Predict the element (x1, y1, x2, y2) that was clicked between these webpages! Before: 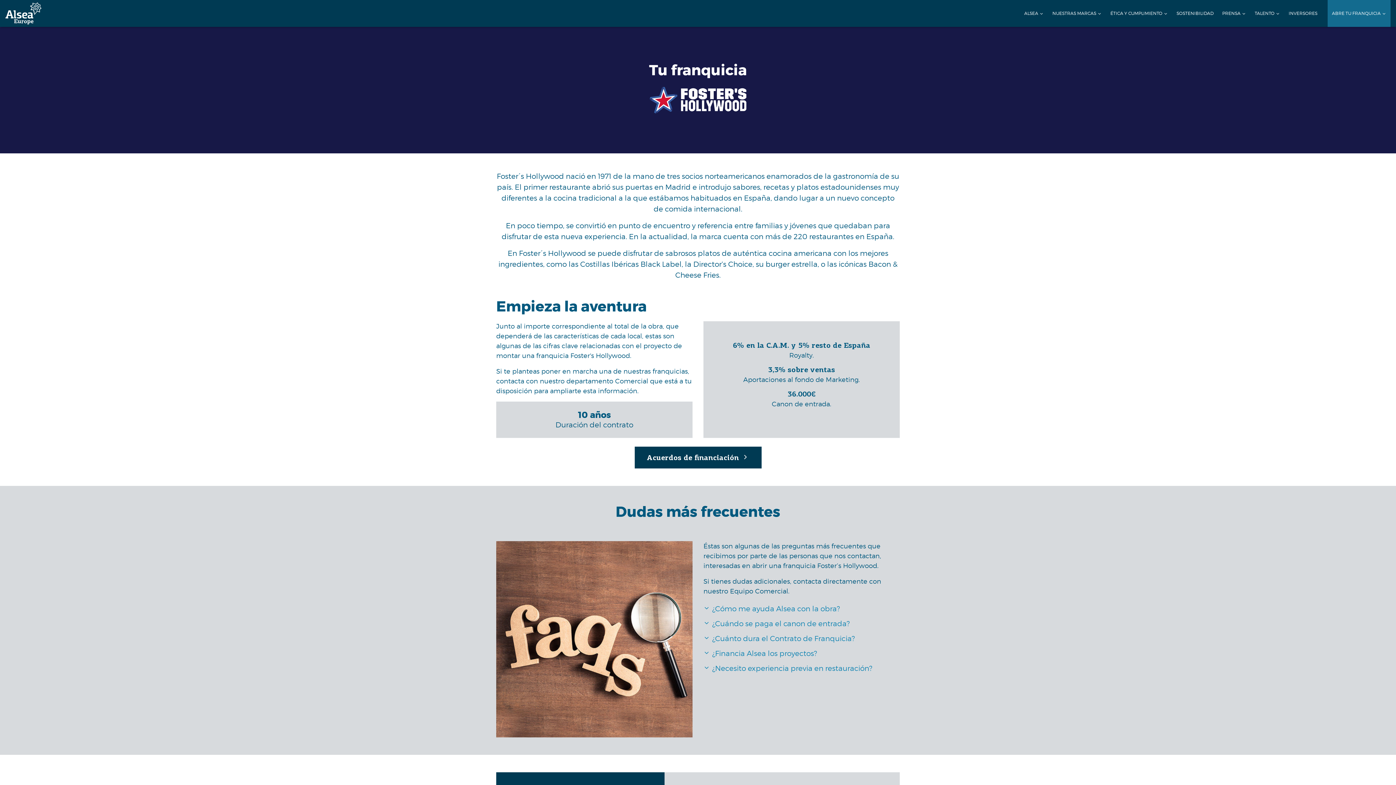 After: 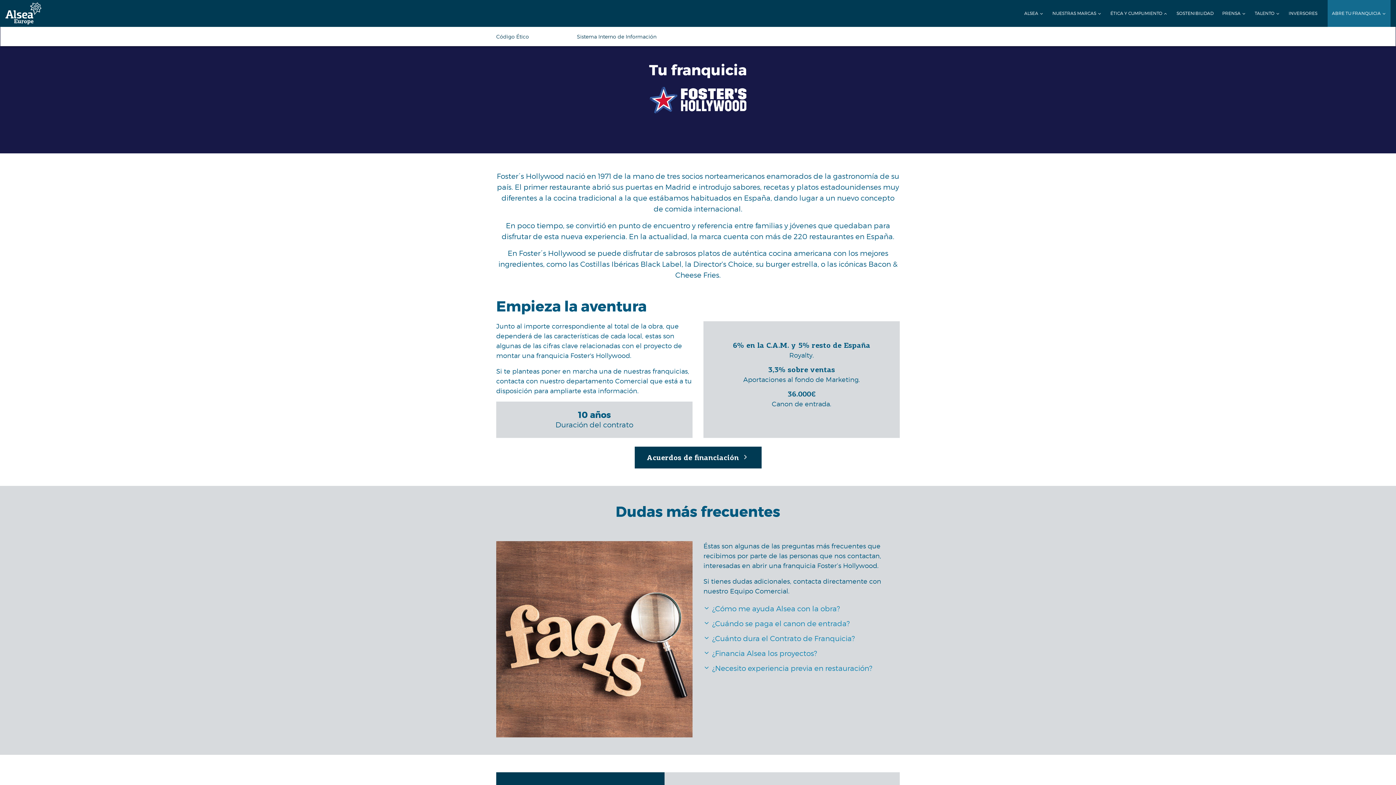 Action: bbox: (1106, 0, 1172, 26) label: ÉTICA Y CUMPLIMIENTO